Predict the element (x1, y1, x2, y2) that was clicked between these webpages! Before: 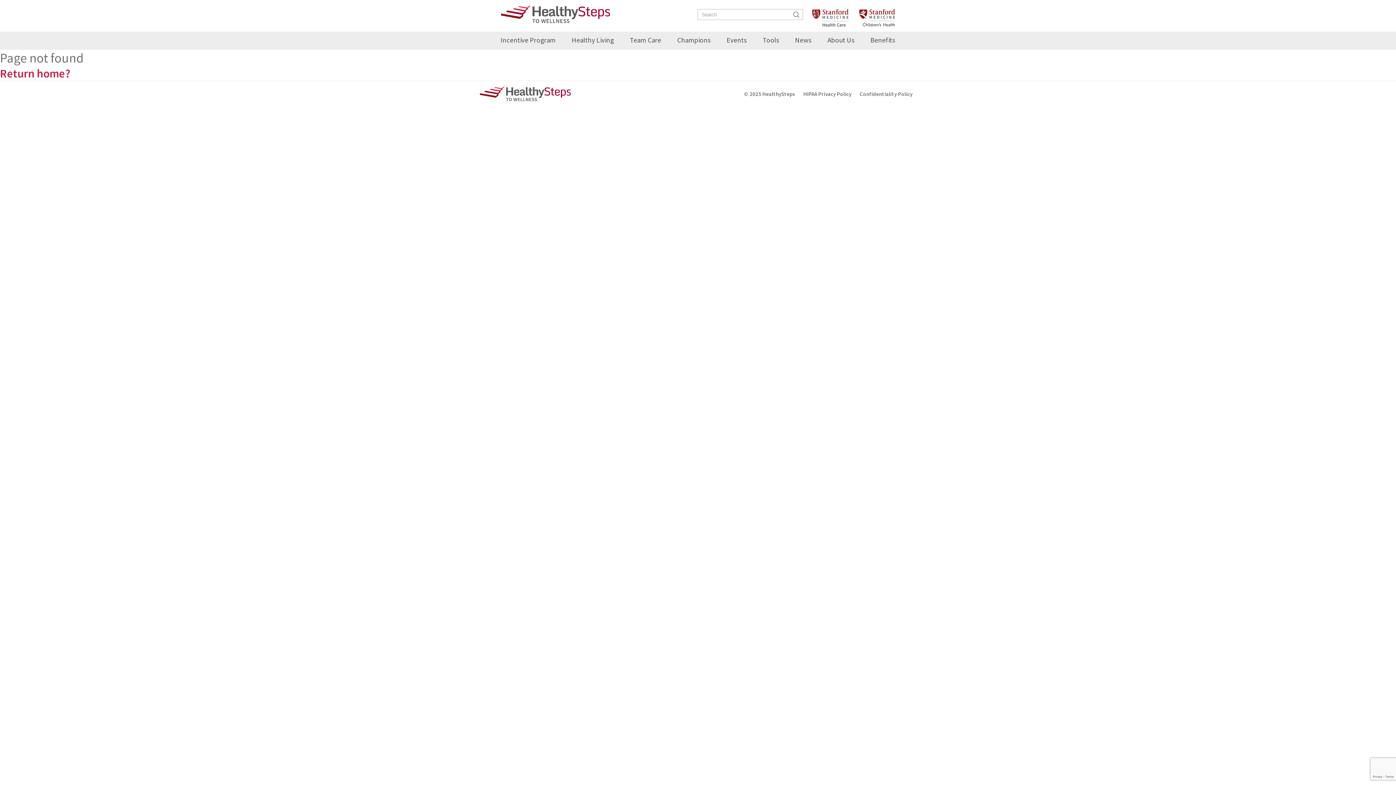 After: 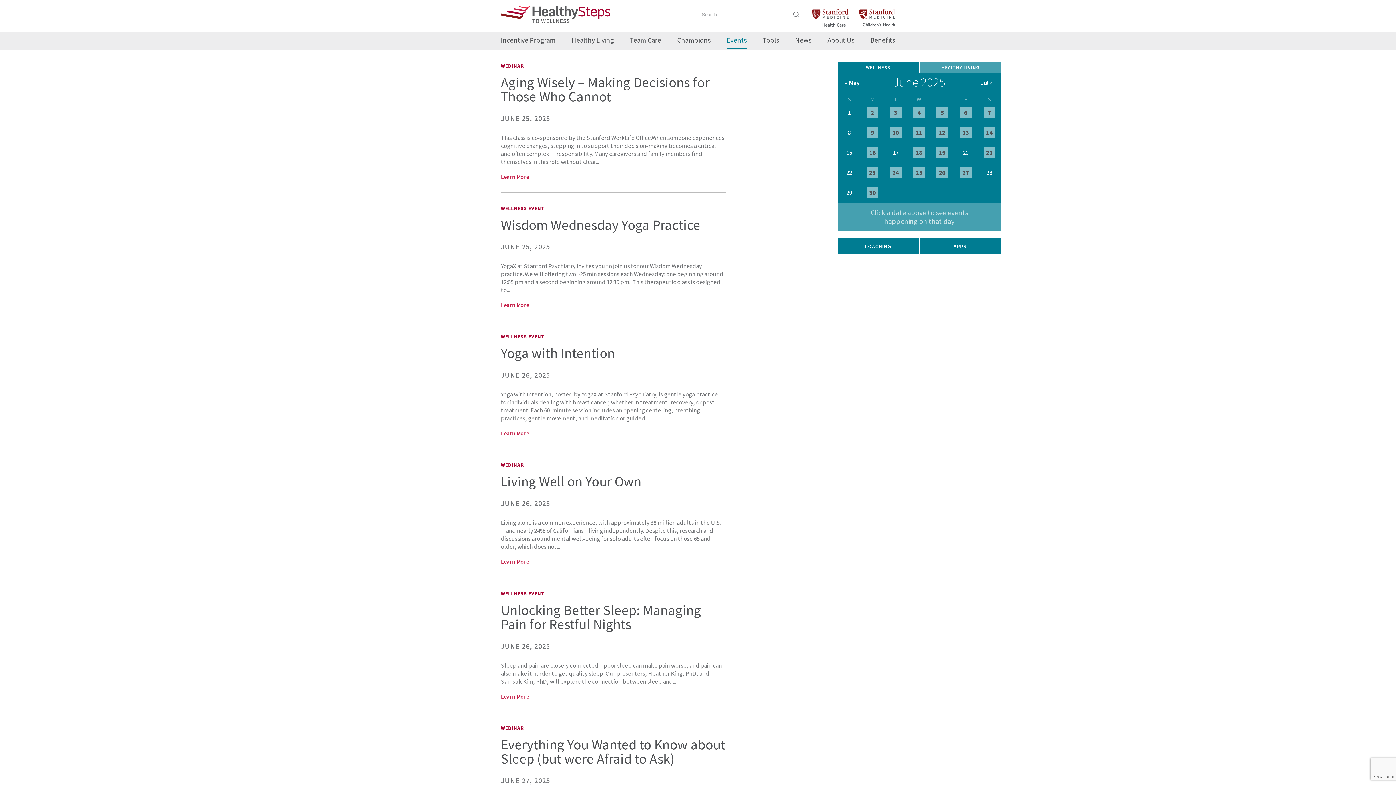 Action: bbox: (726, 31, 746, 49) label: Events